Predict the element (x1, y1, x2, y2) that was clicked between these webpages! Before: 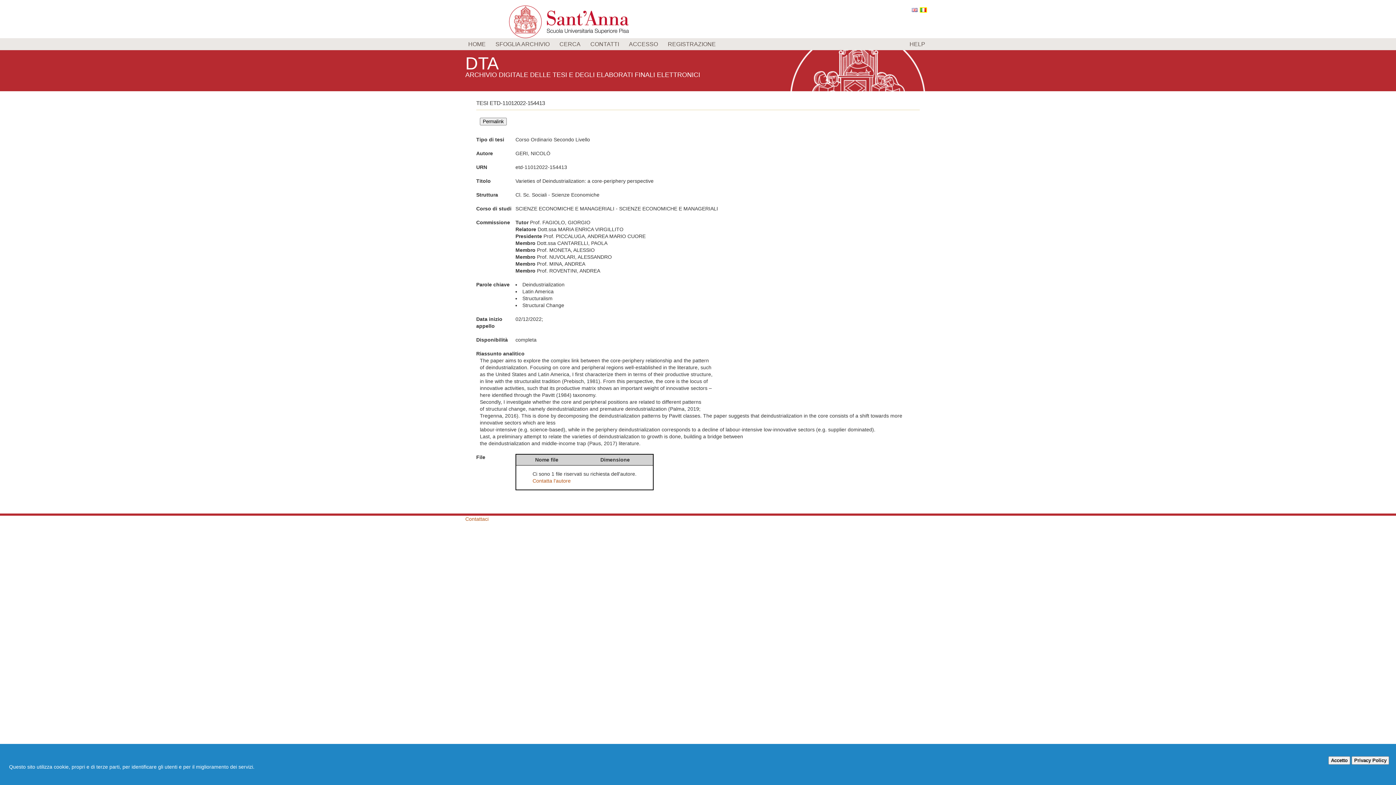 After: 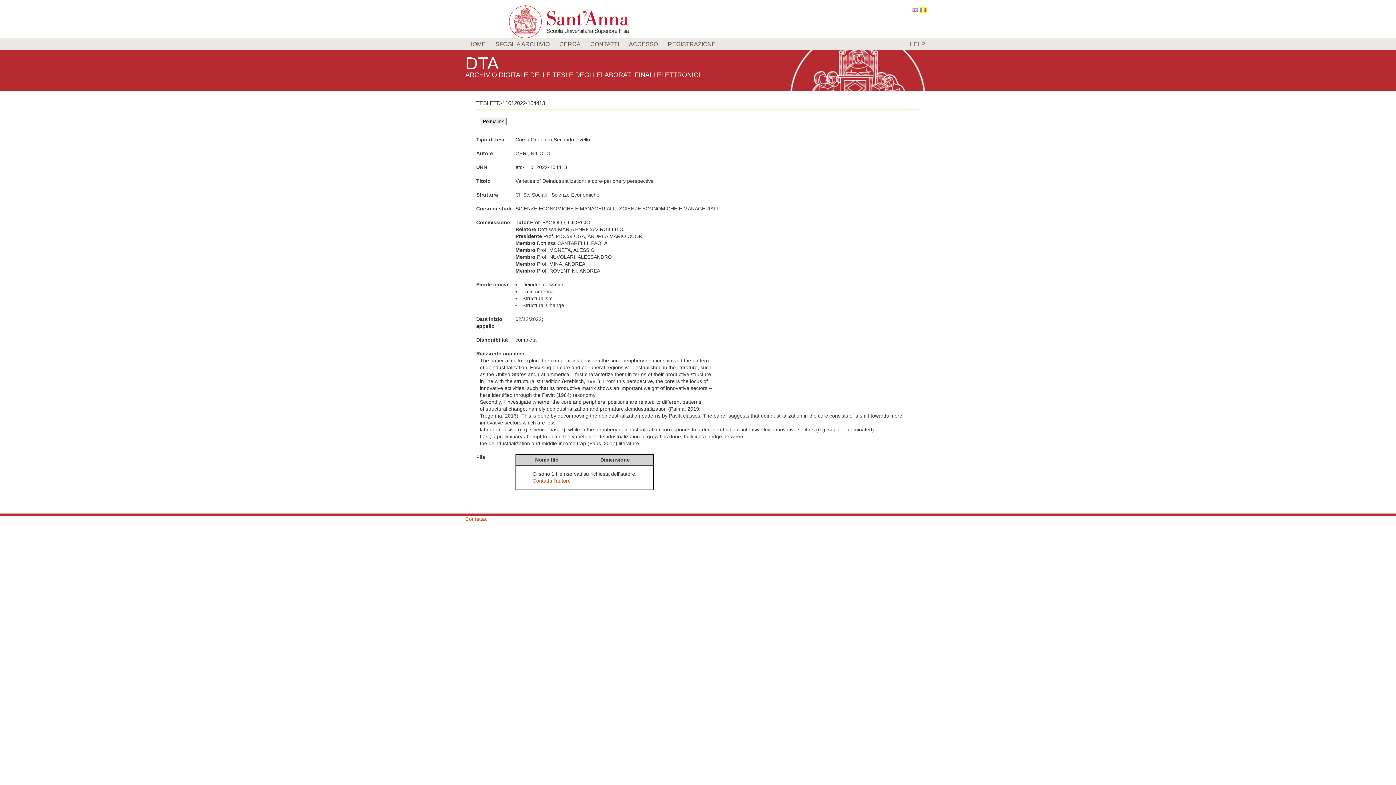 Action: bbox: (1328, 756, 1350, 765) label: Accetto